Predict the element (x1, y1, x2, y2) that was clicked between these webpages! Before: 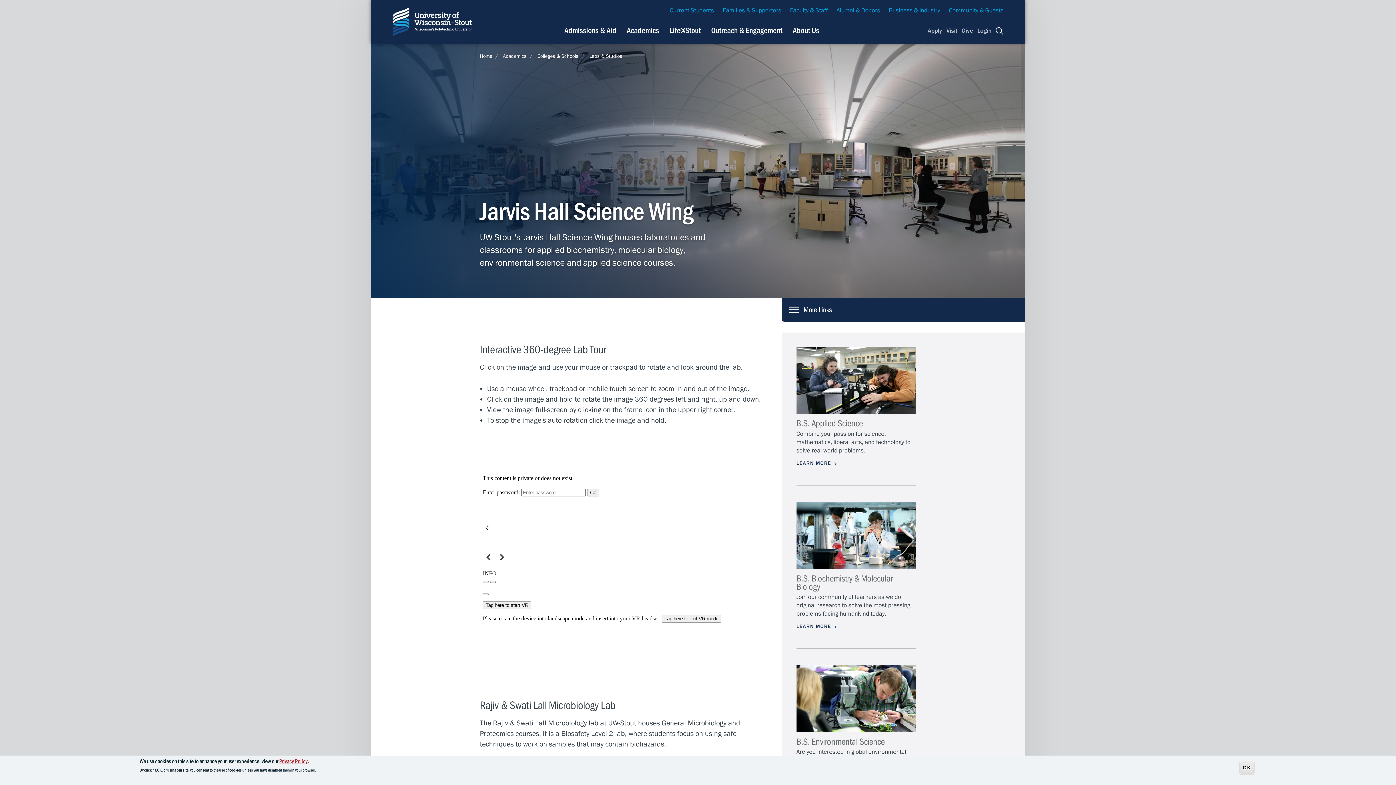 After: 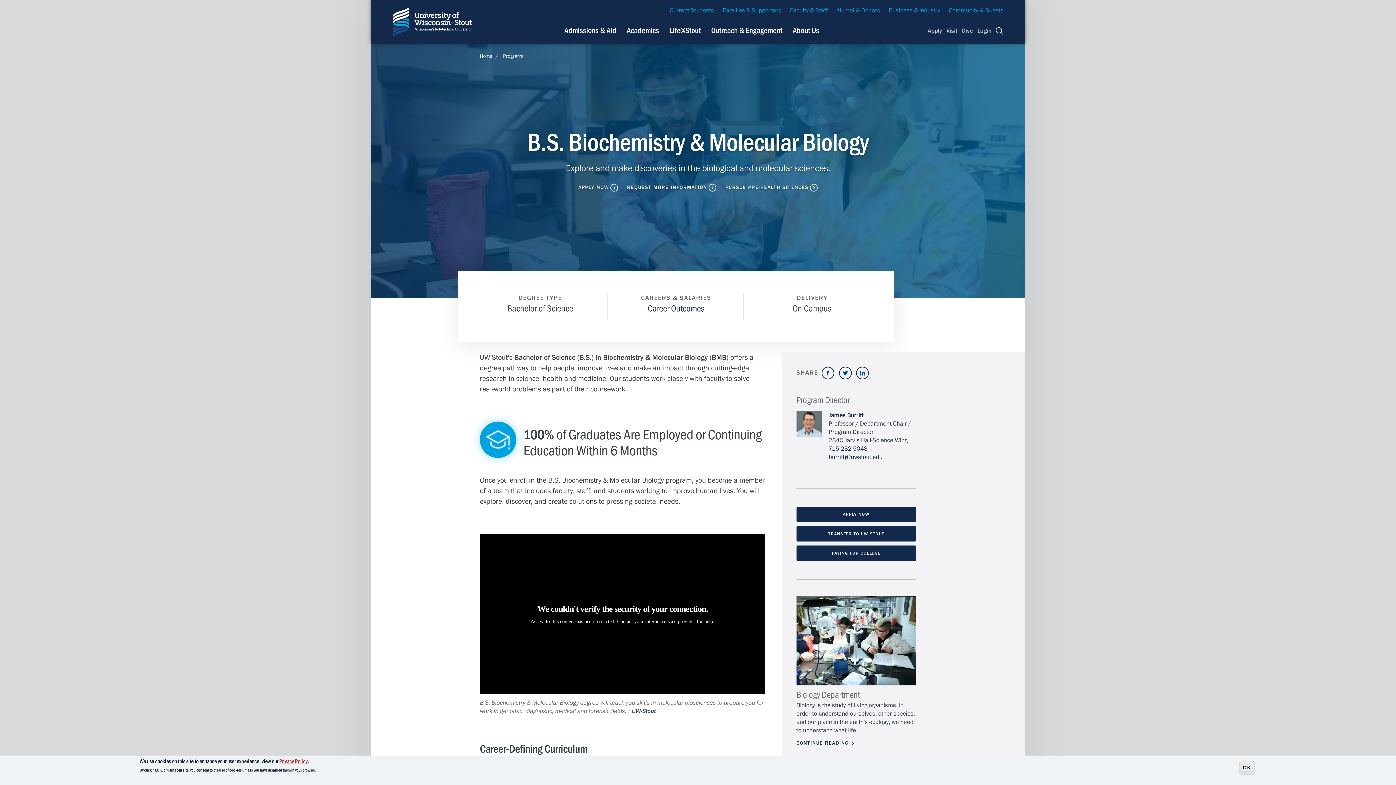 Action: bbox: (796, 502, 916, 569)